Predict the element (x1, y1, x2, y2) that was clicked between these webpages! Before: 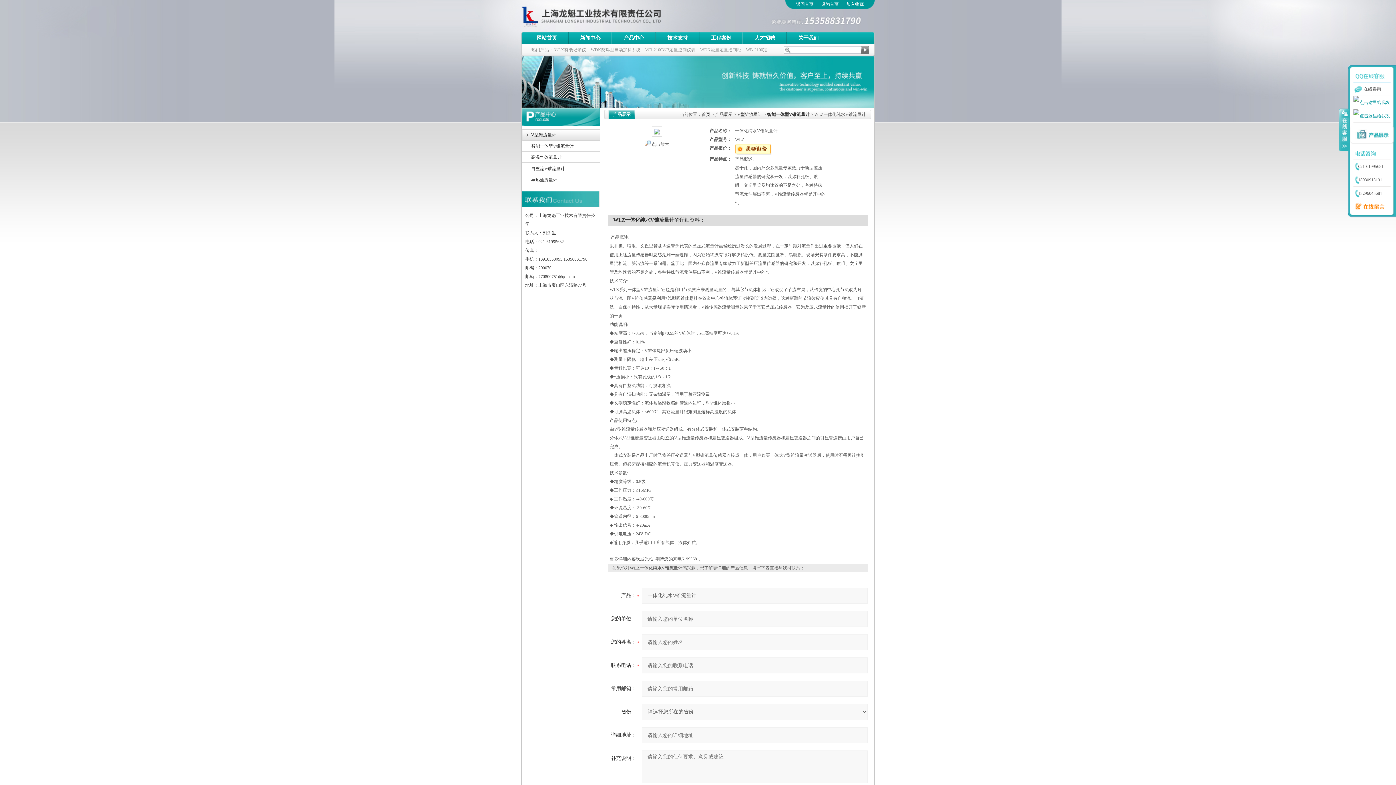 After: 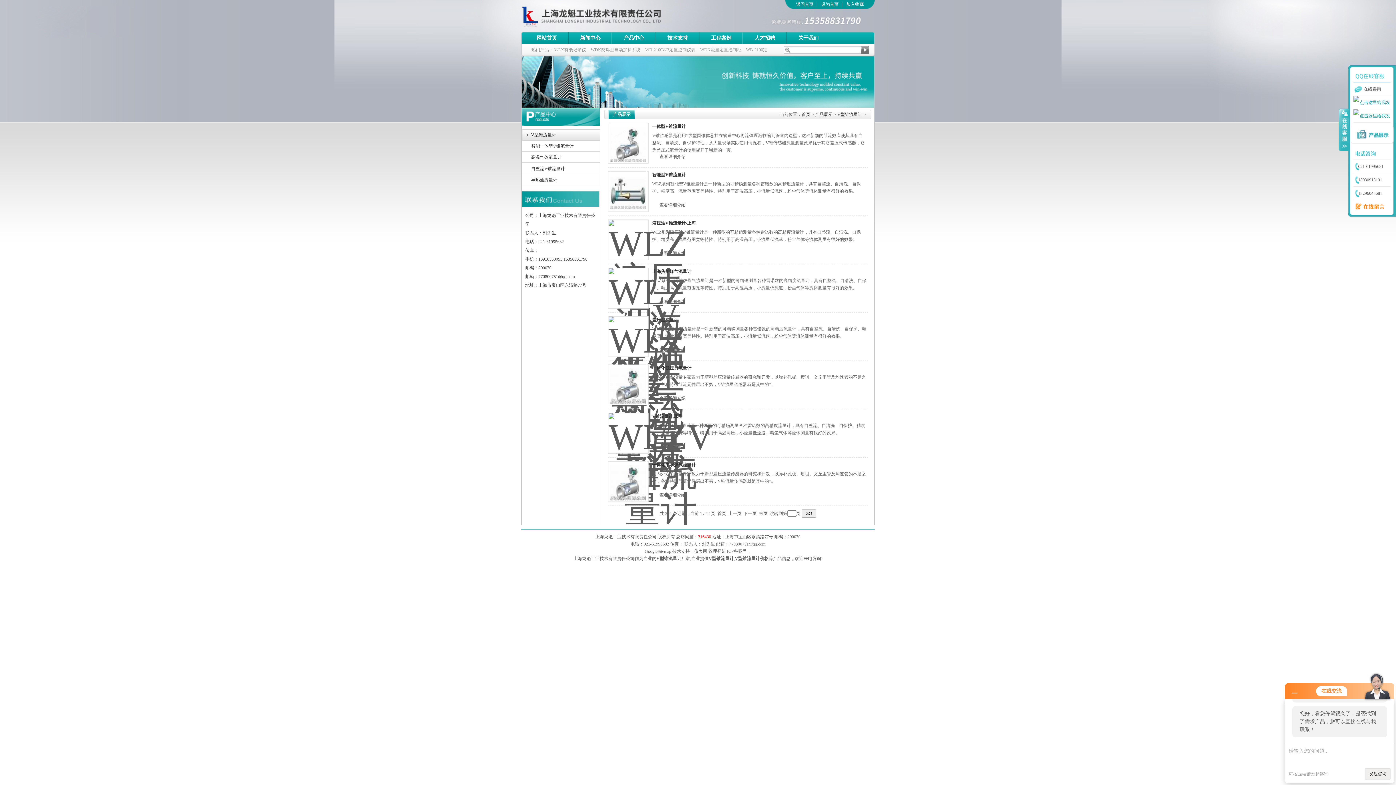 Action: bbox: (522, 129, 600, 140) label: V型锥流量计